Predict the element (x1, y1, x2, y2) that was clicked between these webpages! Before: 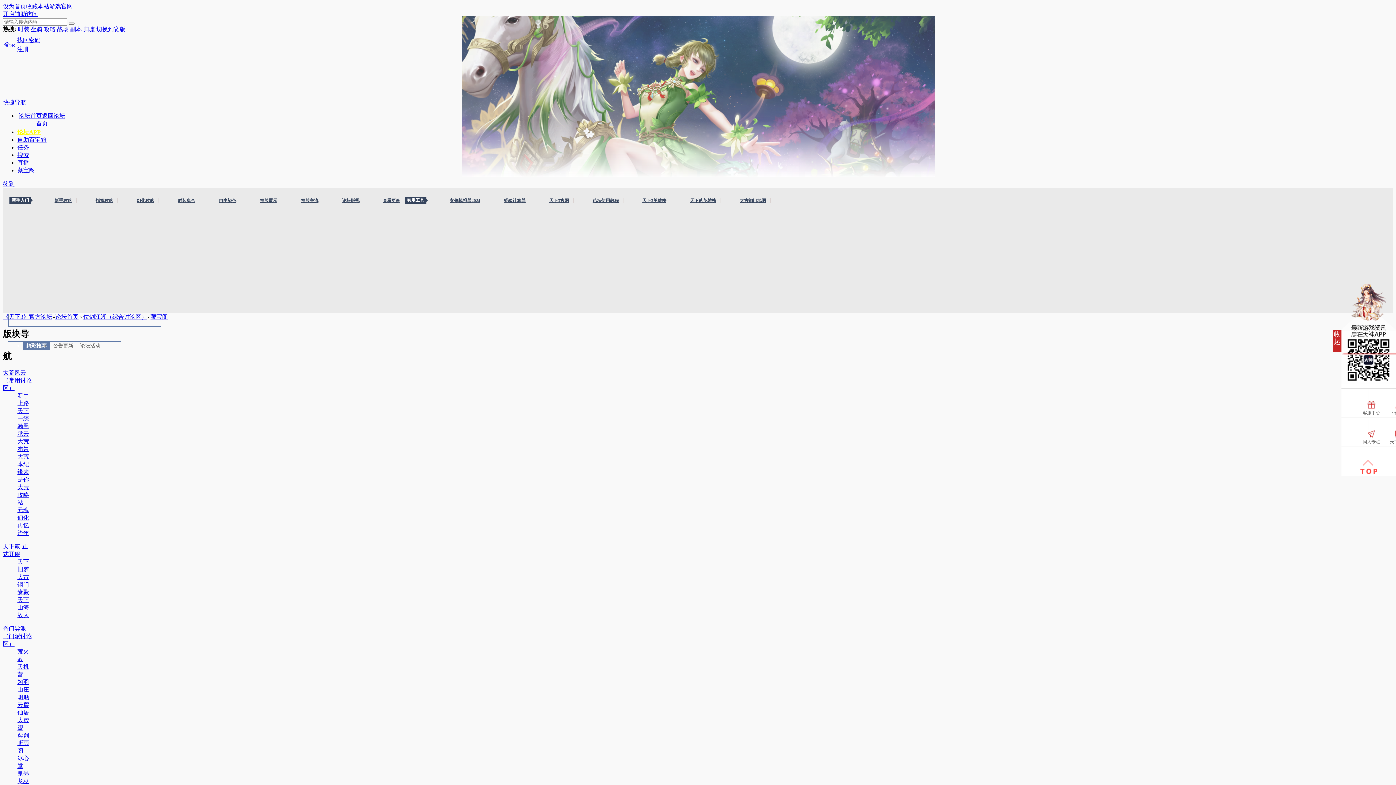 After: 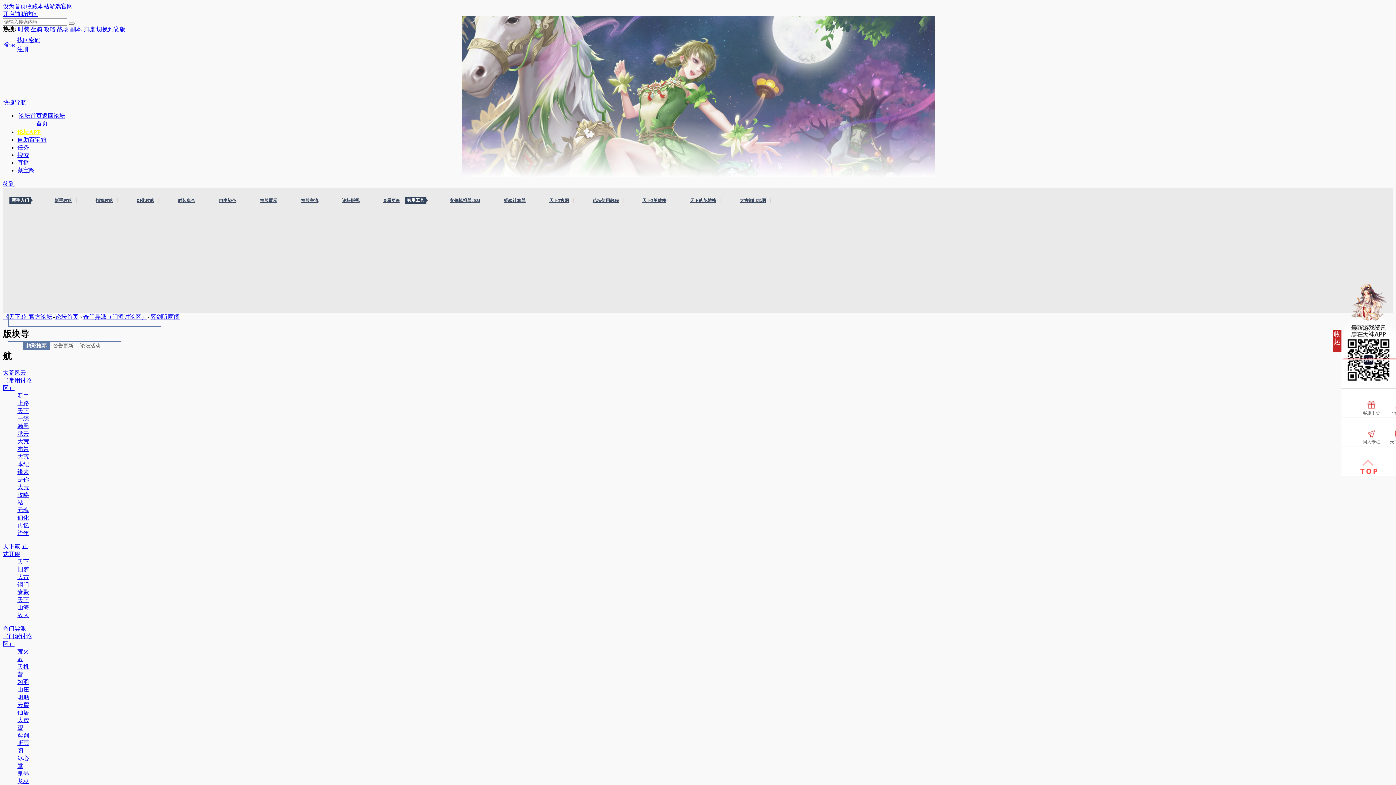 Action: label: 弈剑听雨阁 bbox: (17, 732, 29, 754)